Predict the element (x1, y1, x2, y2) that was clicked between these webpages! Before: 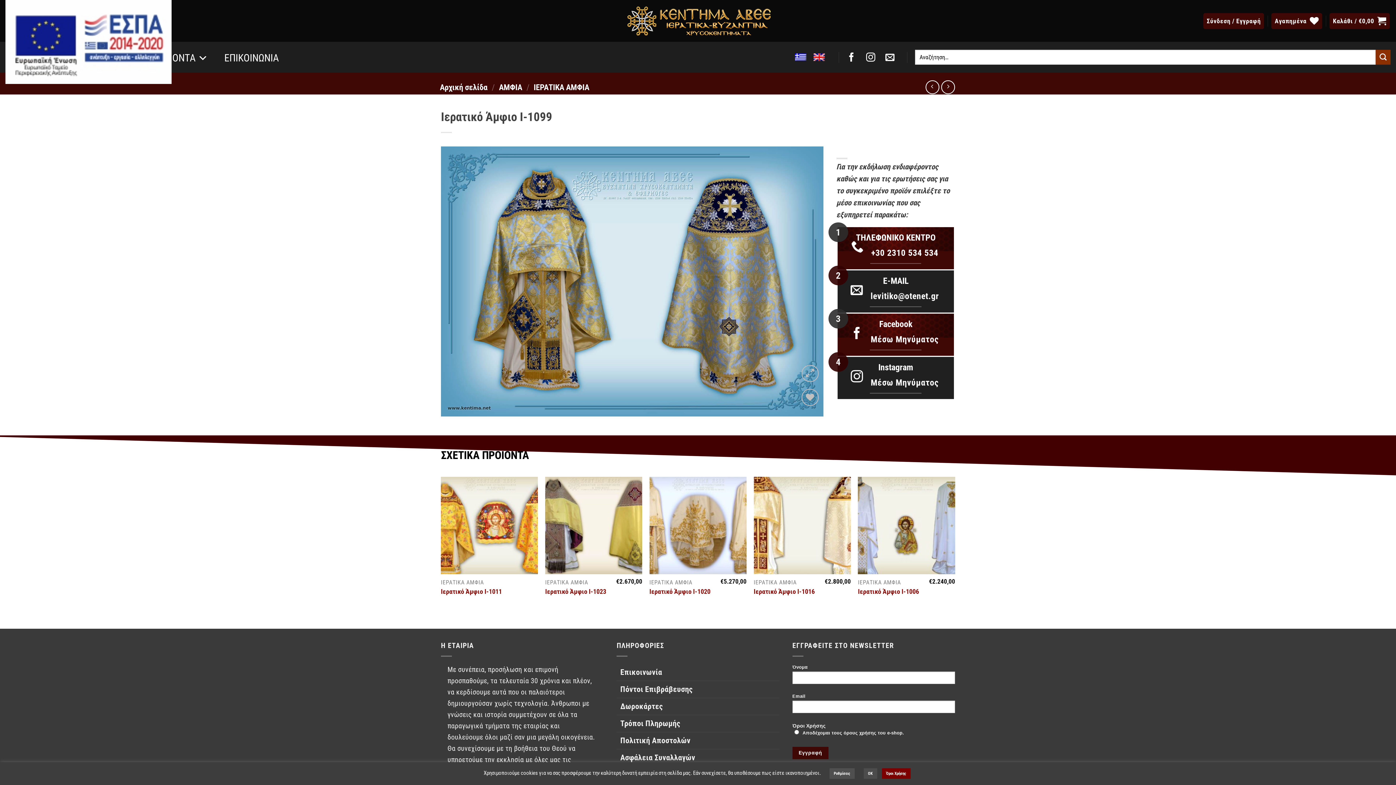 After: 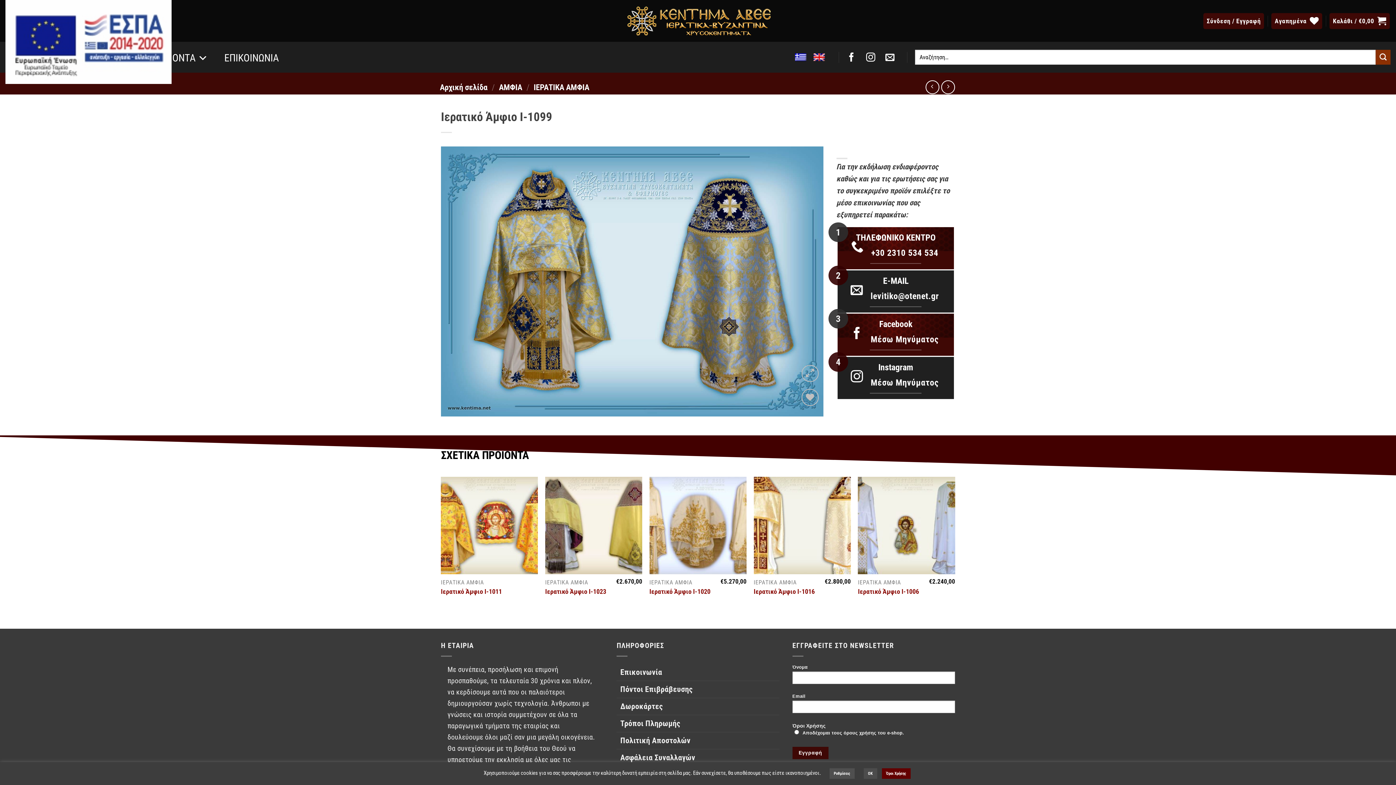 Action: bbox: (882, 768, 910, 779) label: Όροι Χρήσης